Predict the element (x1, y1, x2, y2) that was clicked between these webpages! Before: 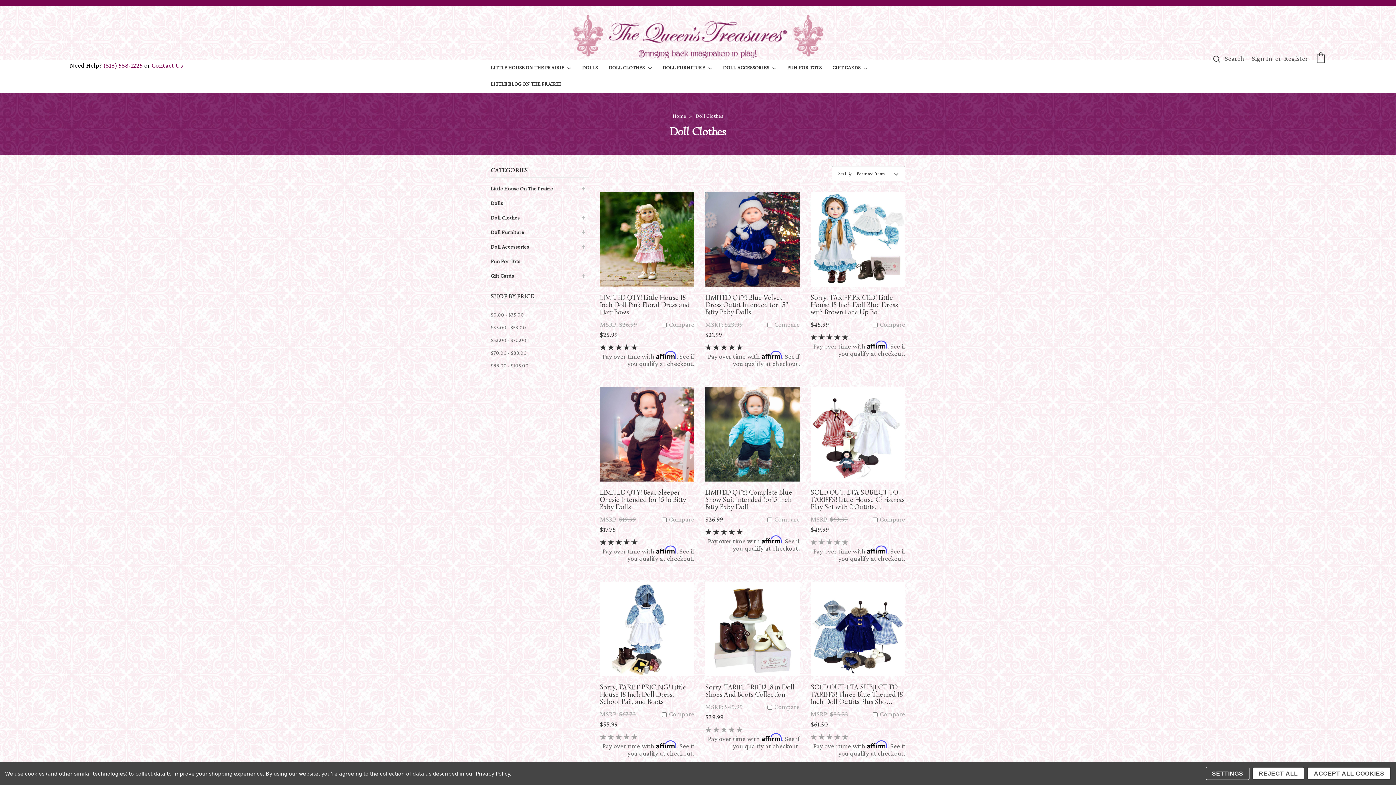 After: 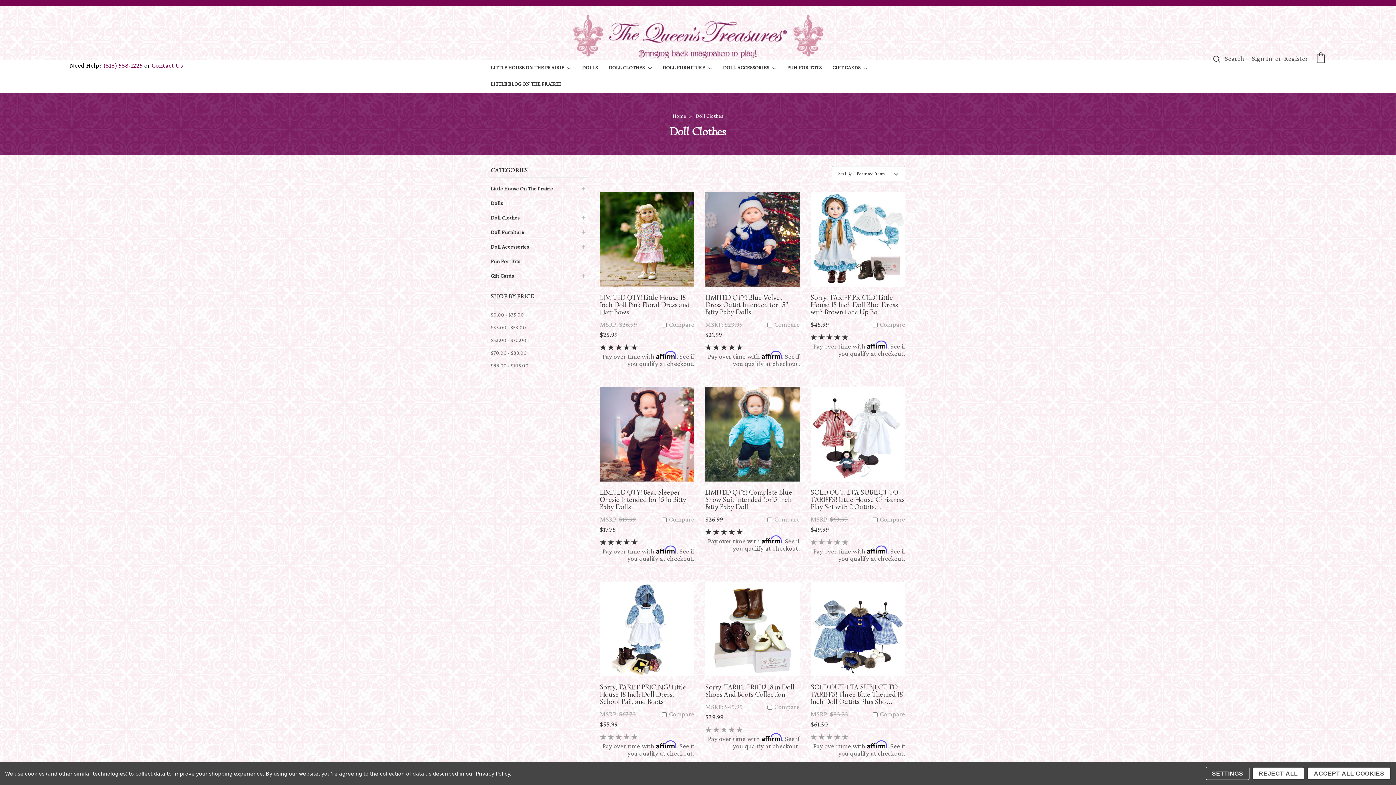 Action: bbox: (475, 771, 509, 777) label: Privacy Policy